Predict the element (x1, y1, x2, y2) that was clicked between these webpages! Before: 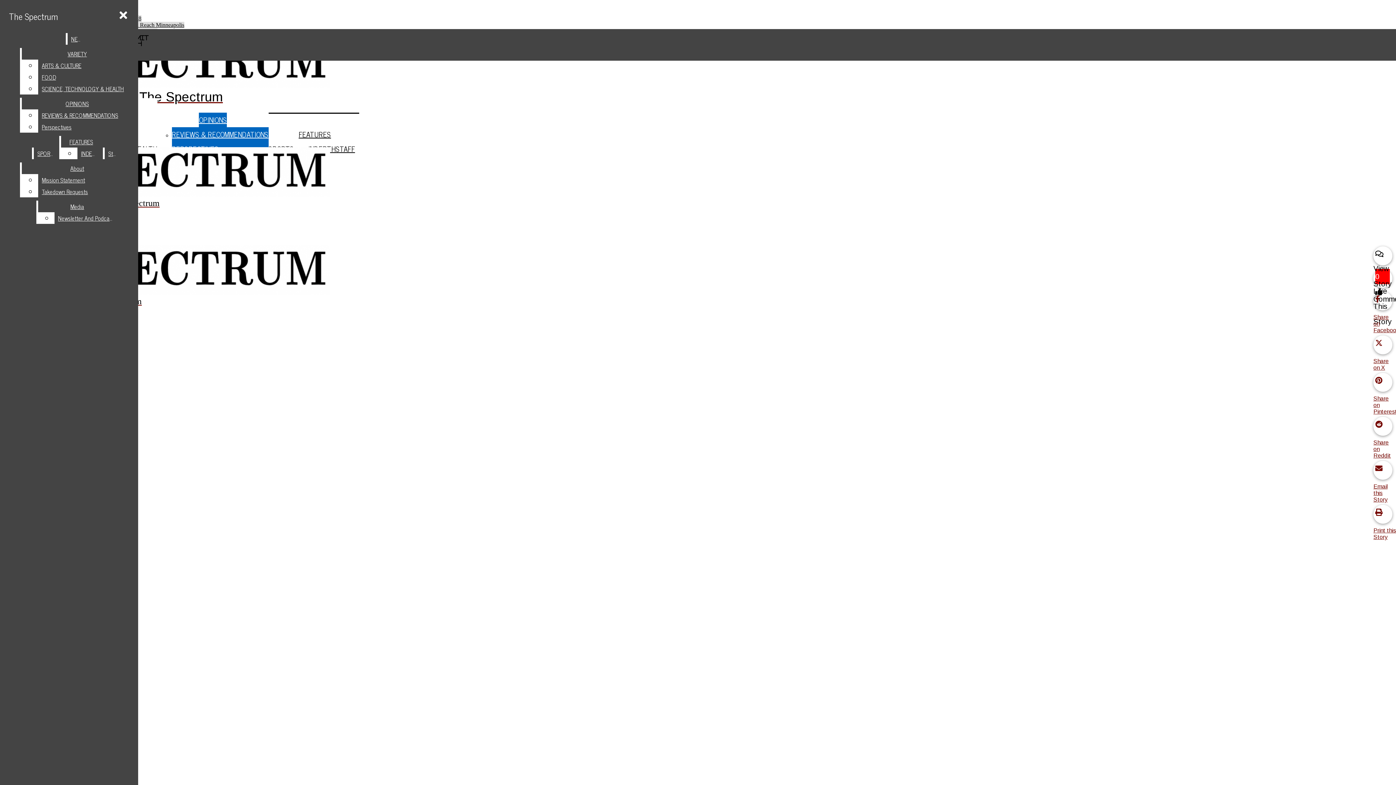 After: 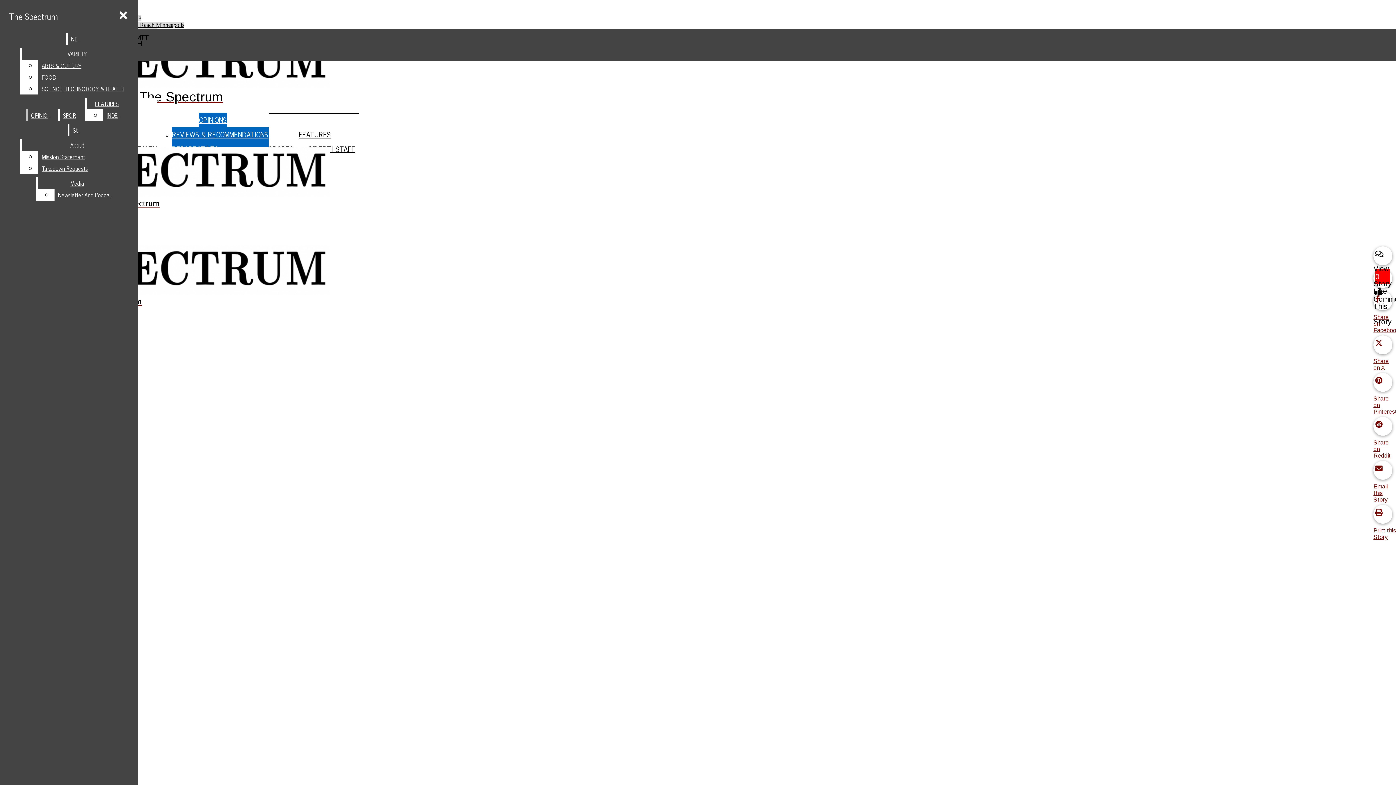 Action: label: Perspectives bbox: (38, 121, 132, 132)